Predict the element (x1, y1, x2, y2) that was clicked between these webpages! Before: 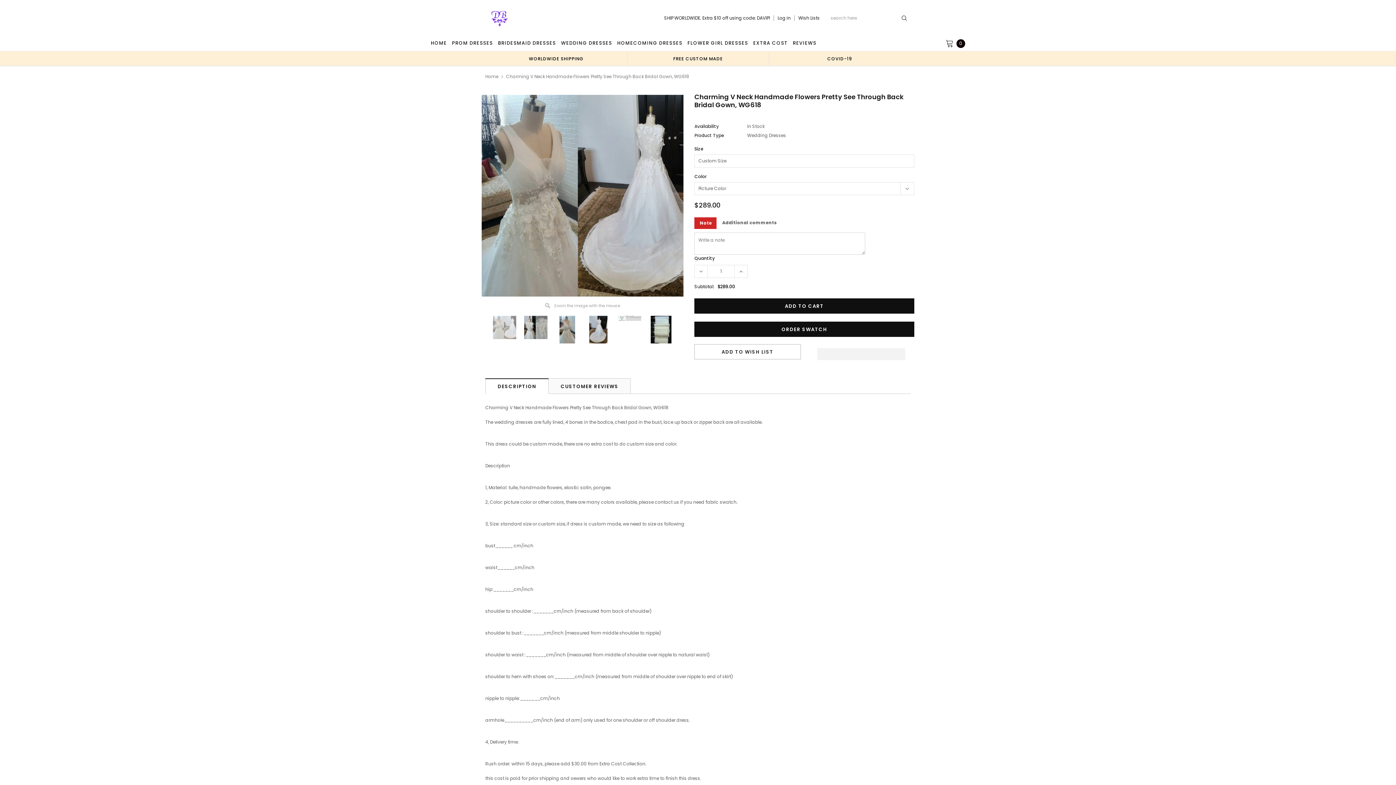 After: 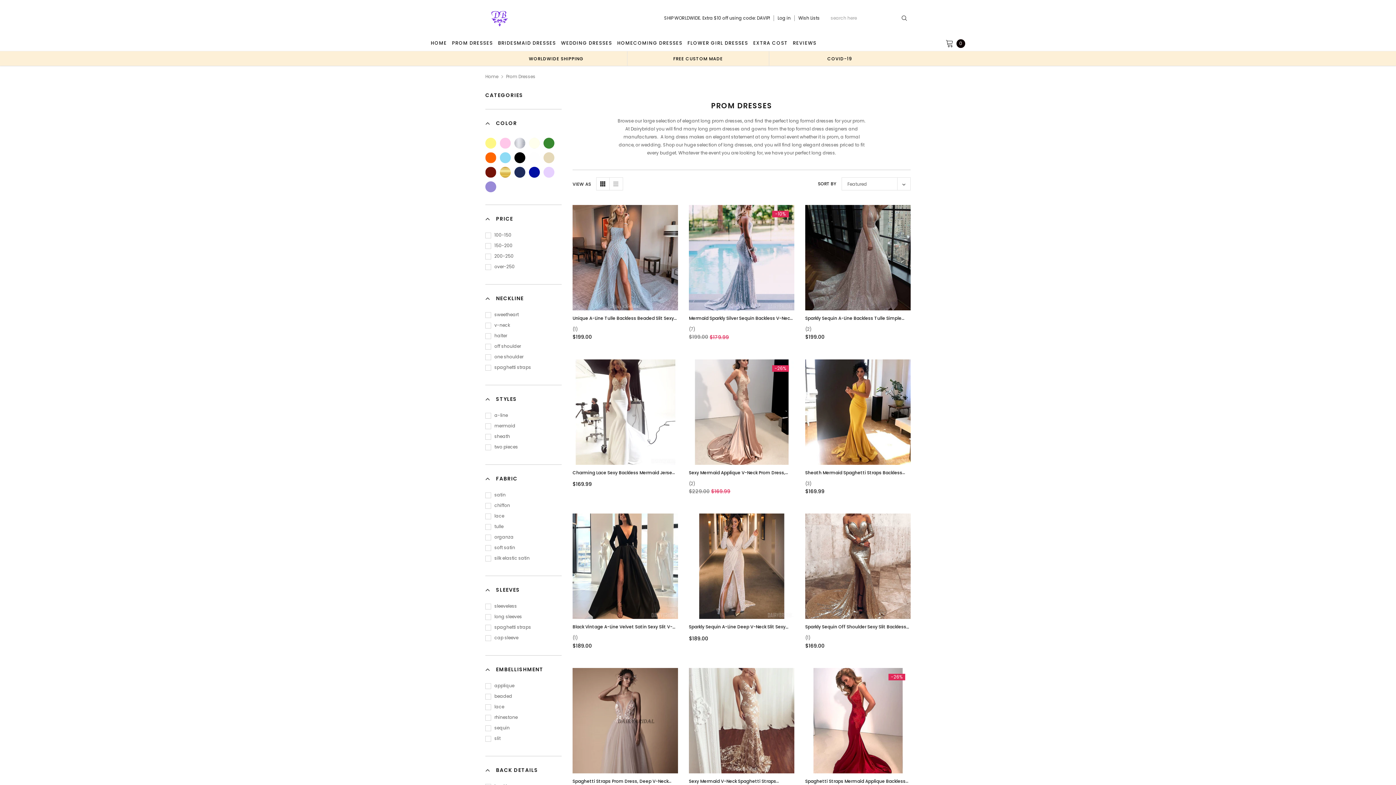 Action: bbox: (449, 36, 495, 50) label: PROM DRESSES